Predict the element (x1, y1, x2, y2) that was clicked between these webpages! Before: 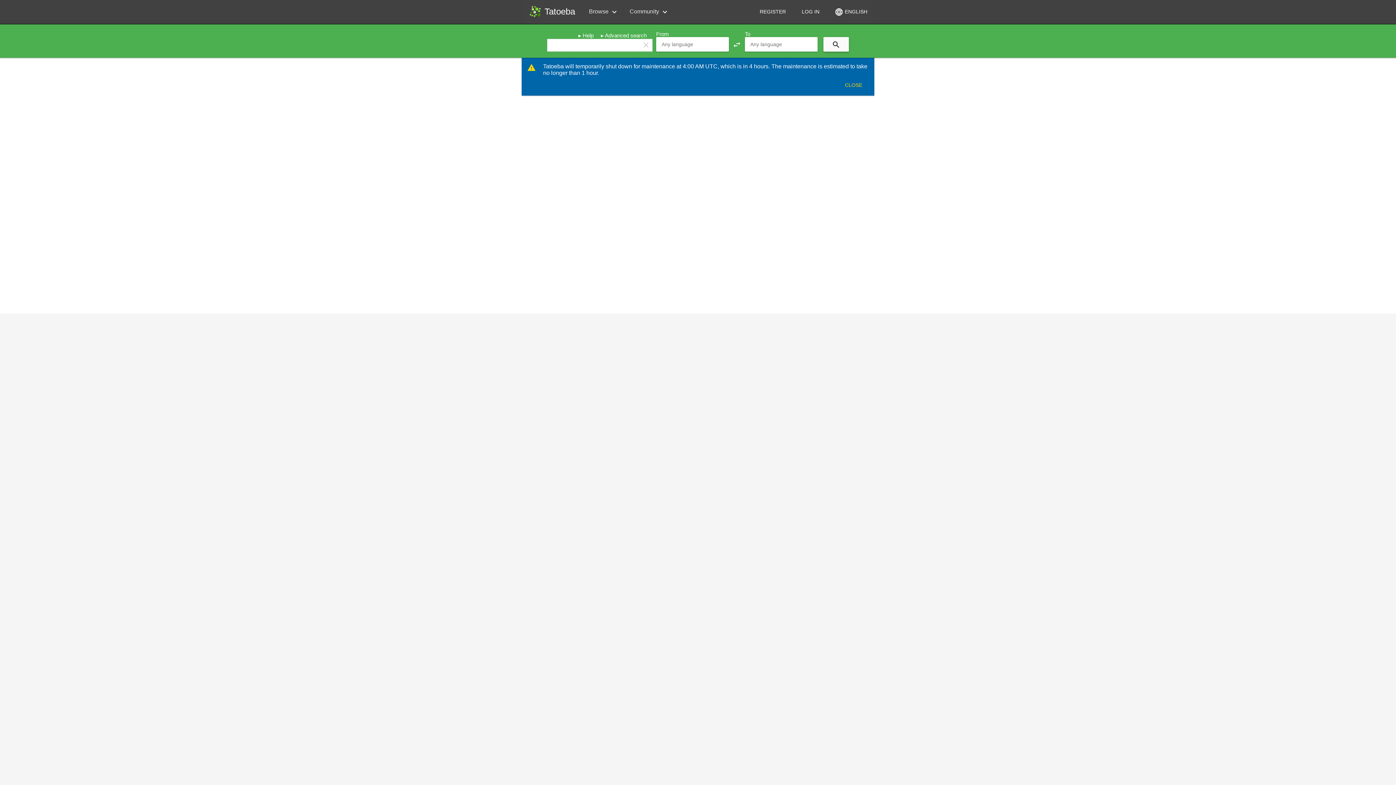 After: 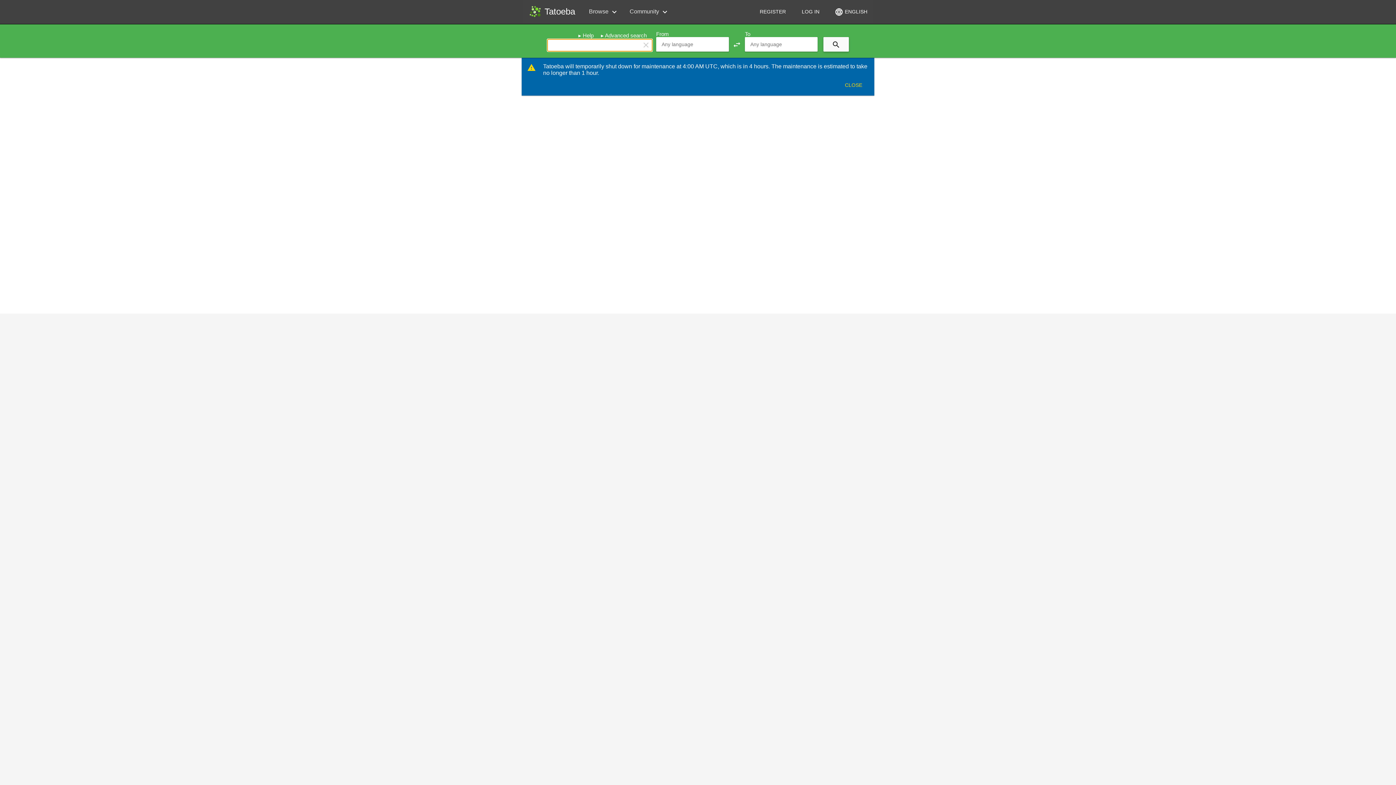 Action: label: clear bbox: (641, 40, 650, 49)